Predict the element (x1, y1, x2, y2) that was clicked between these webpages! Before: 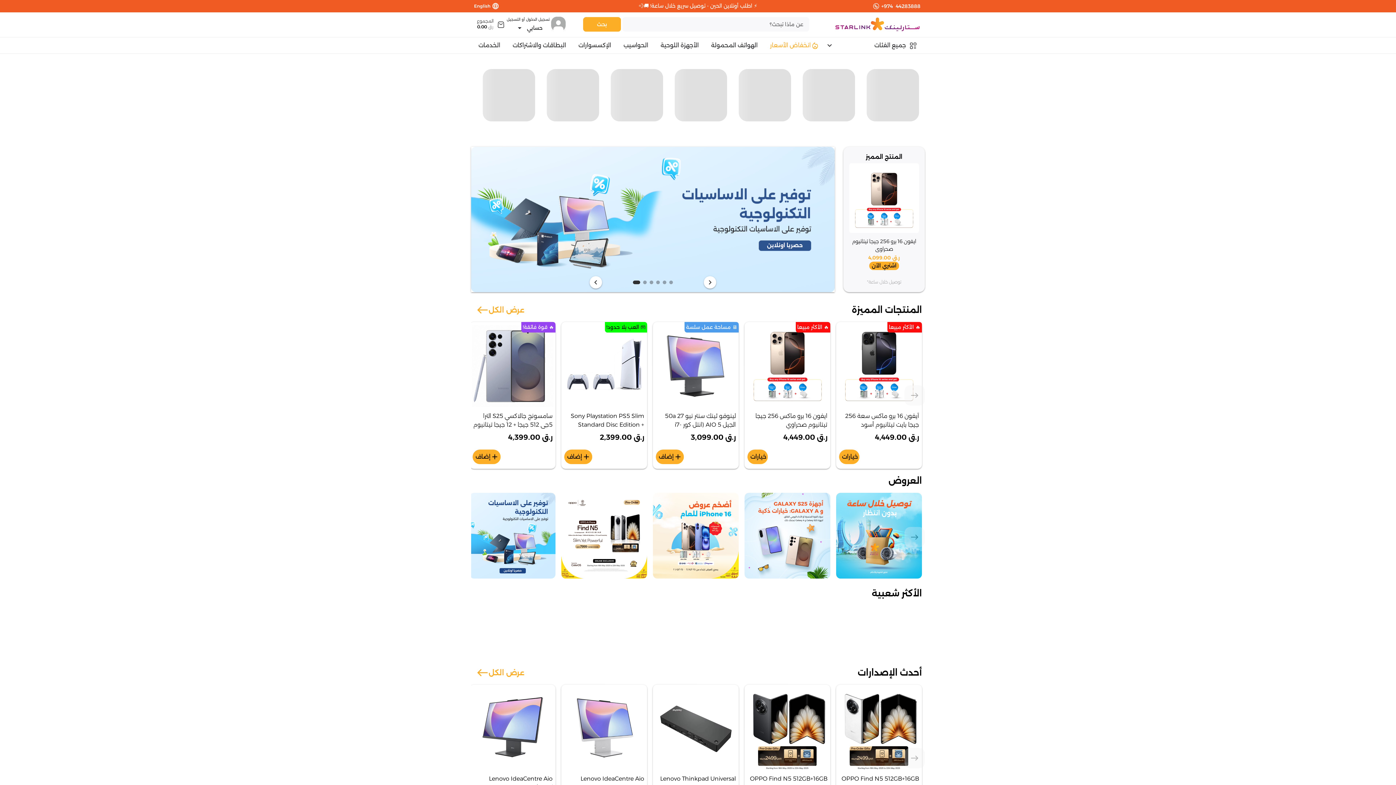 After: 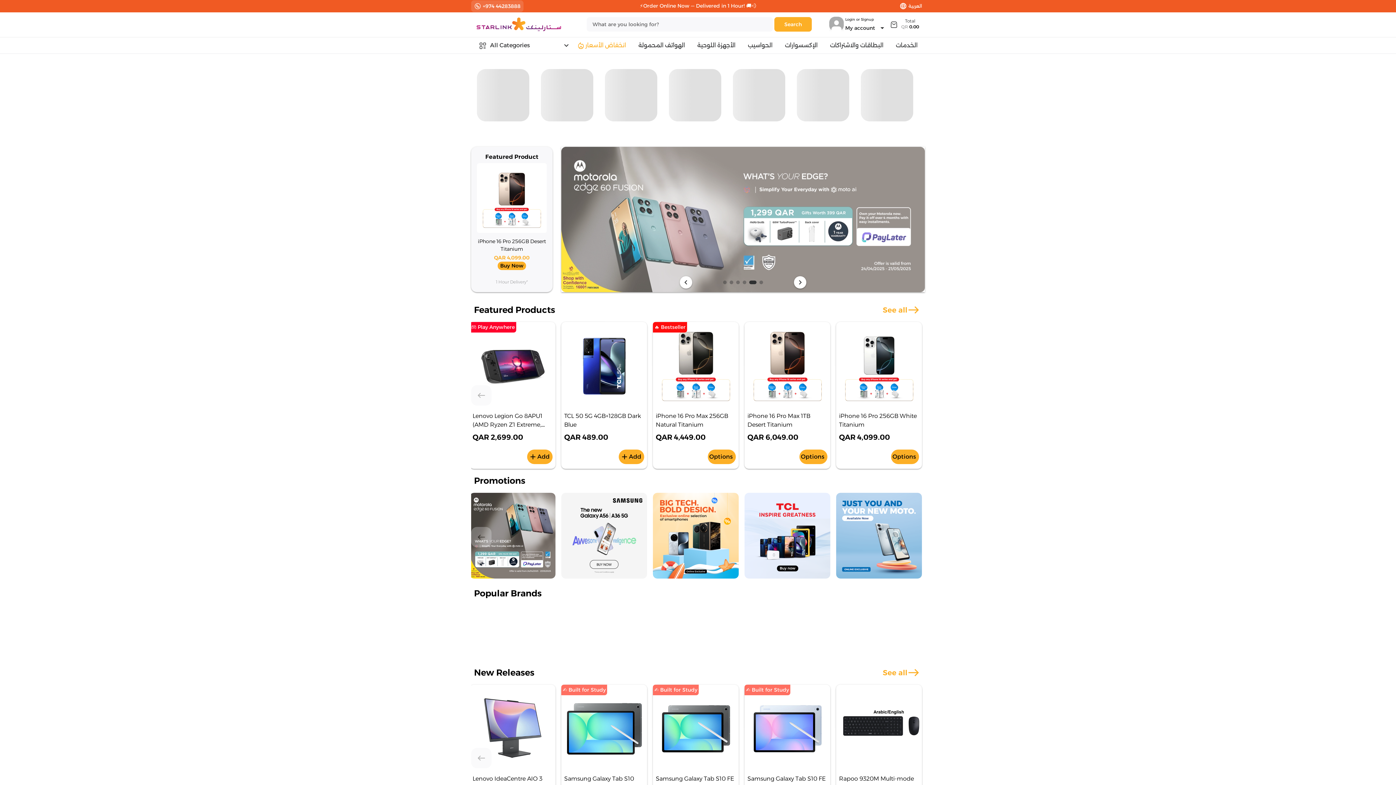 Action: bbox: (471, 1, 502, 11) label: language
English